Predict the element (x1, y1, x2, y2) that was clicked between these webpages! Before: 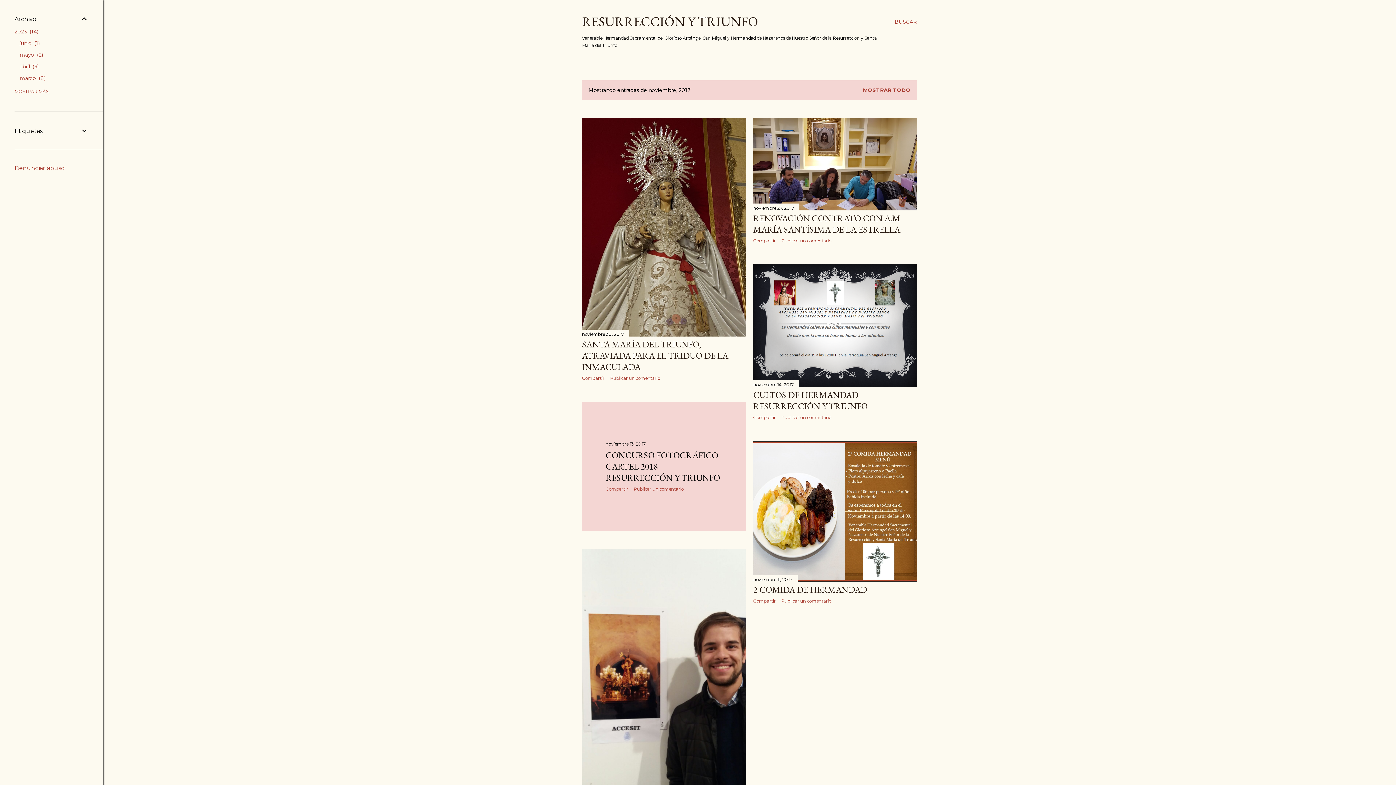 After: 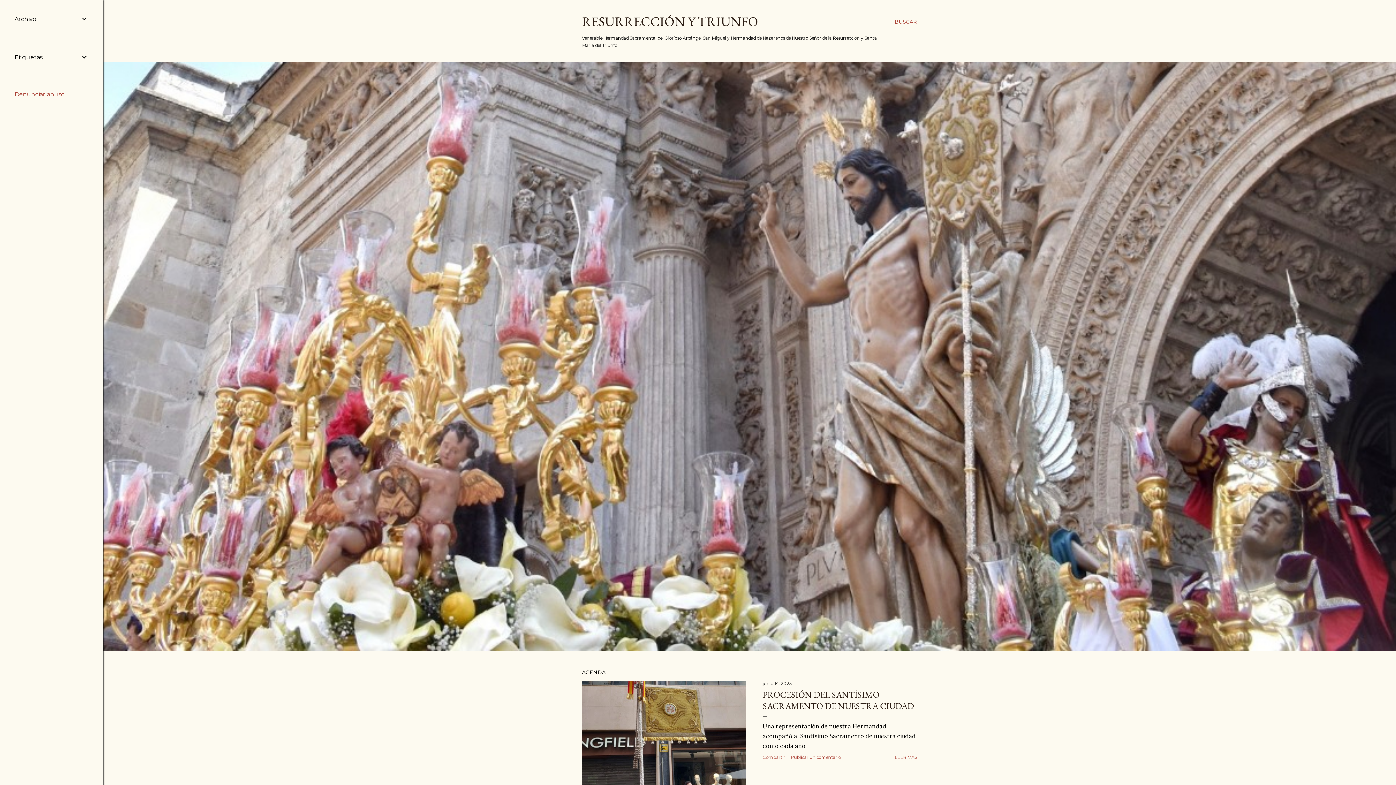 Action: bbox: (863, 86, 910, 93) label: MOSTRAR TODO